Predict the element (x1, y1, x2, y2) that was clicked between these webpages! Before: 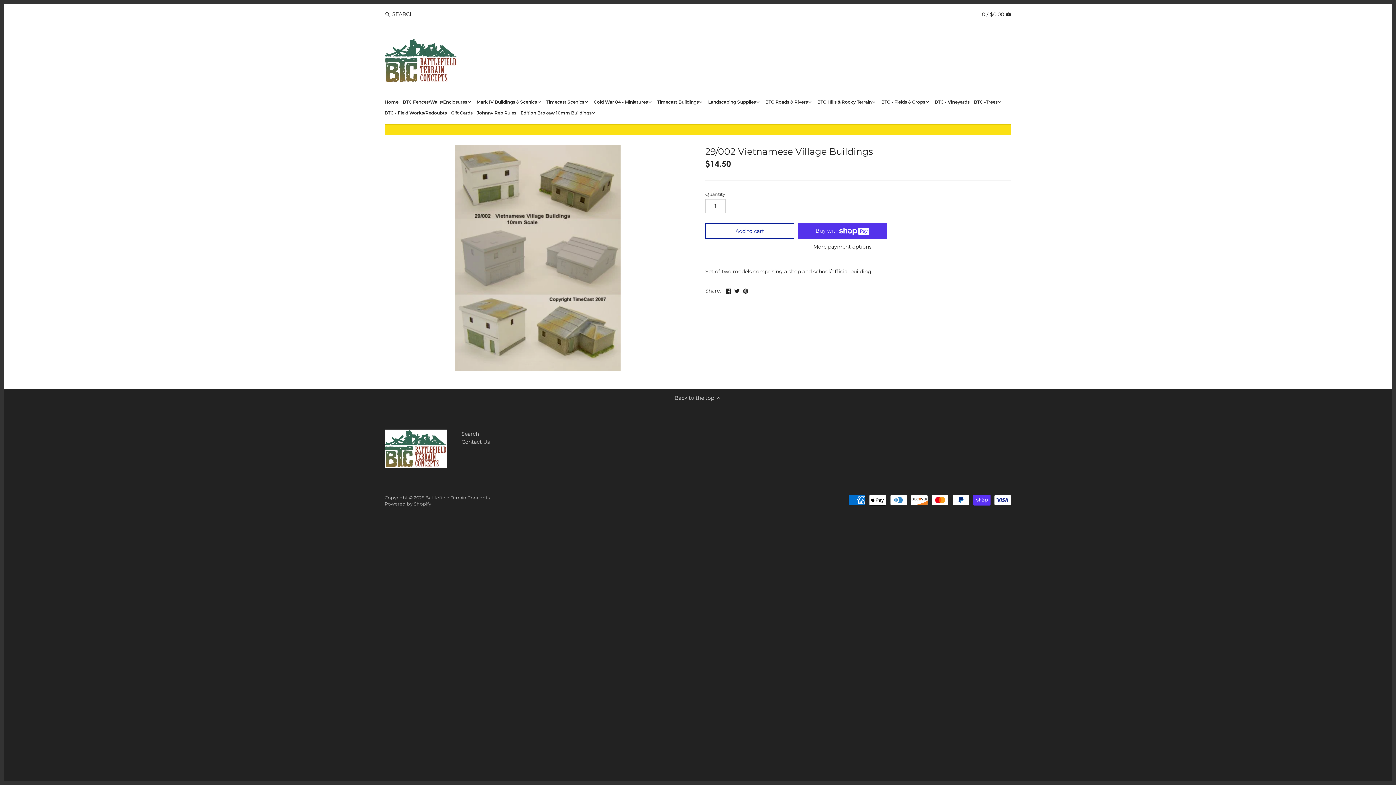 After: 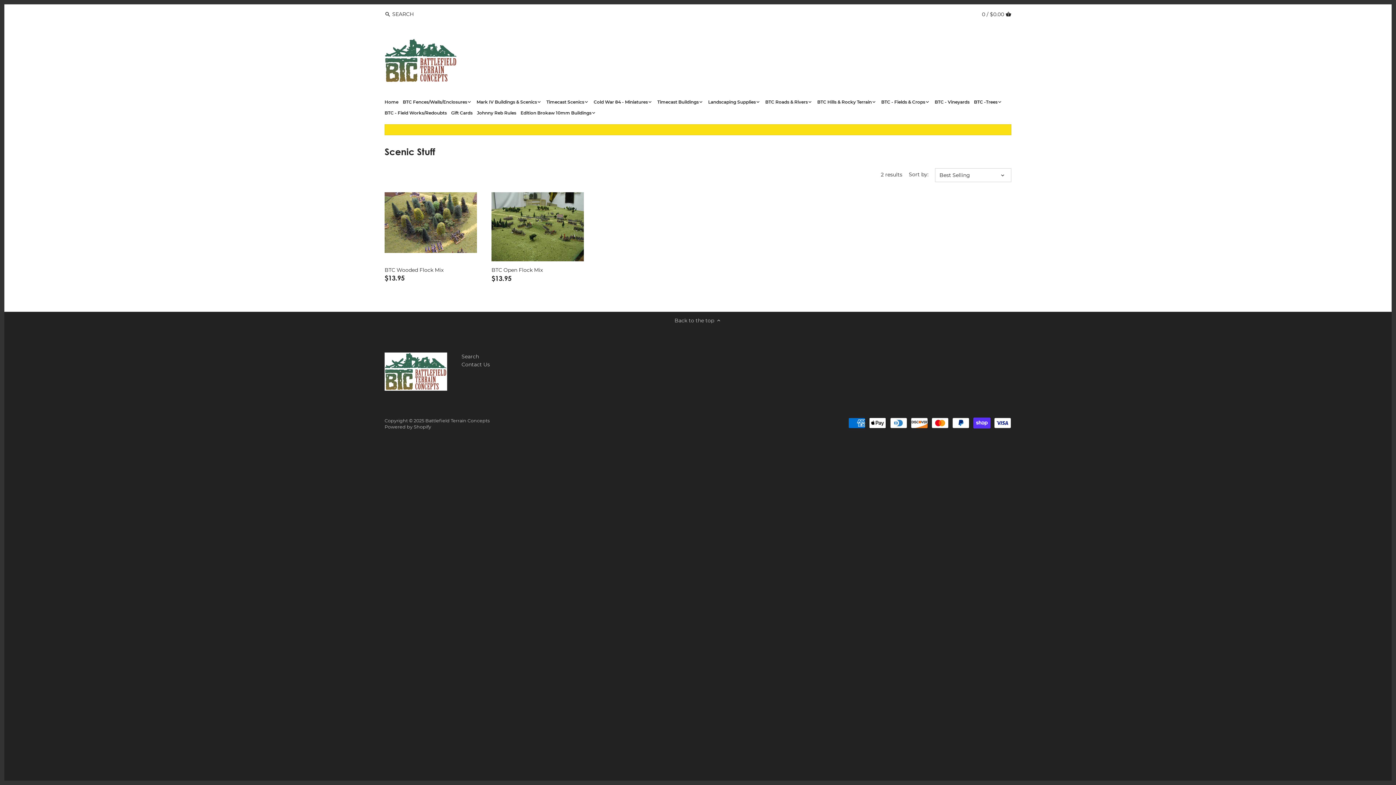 Action: bbox: (546, 97, 588, 108) label: Timecast Scenics